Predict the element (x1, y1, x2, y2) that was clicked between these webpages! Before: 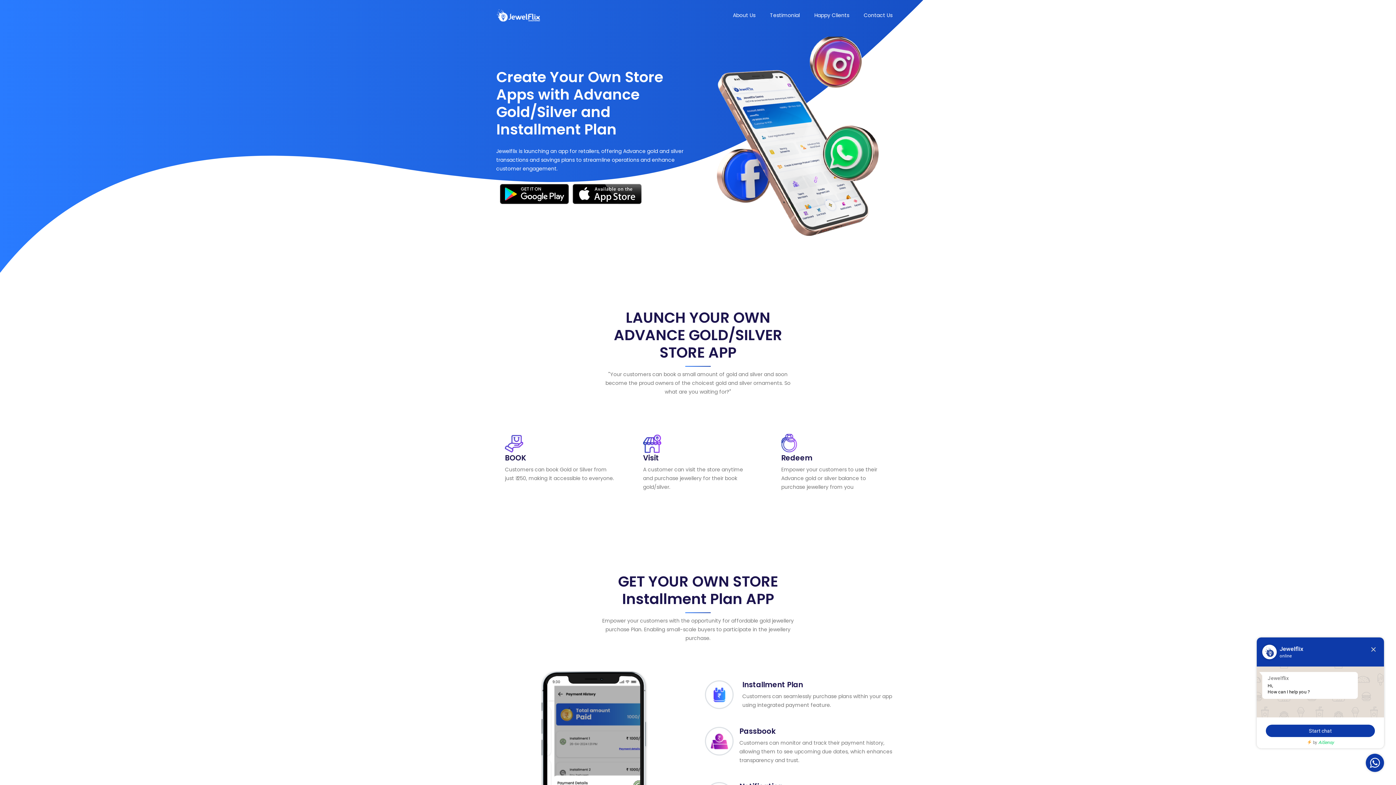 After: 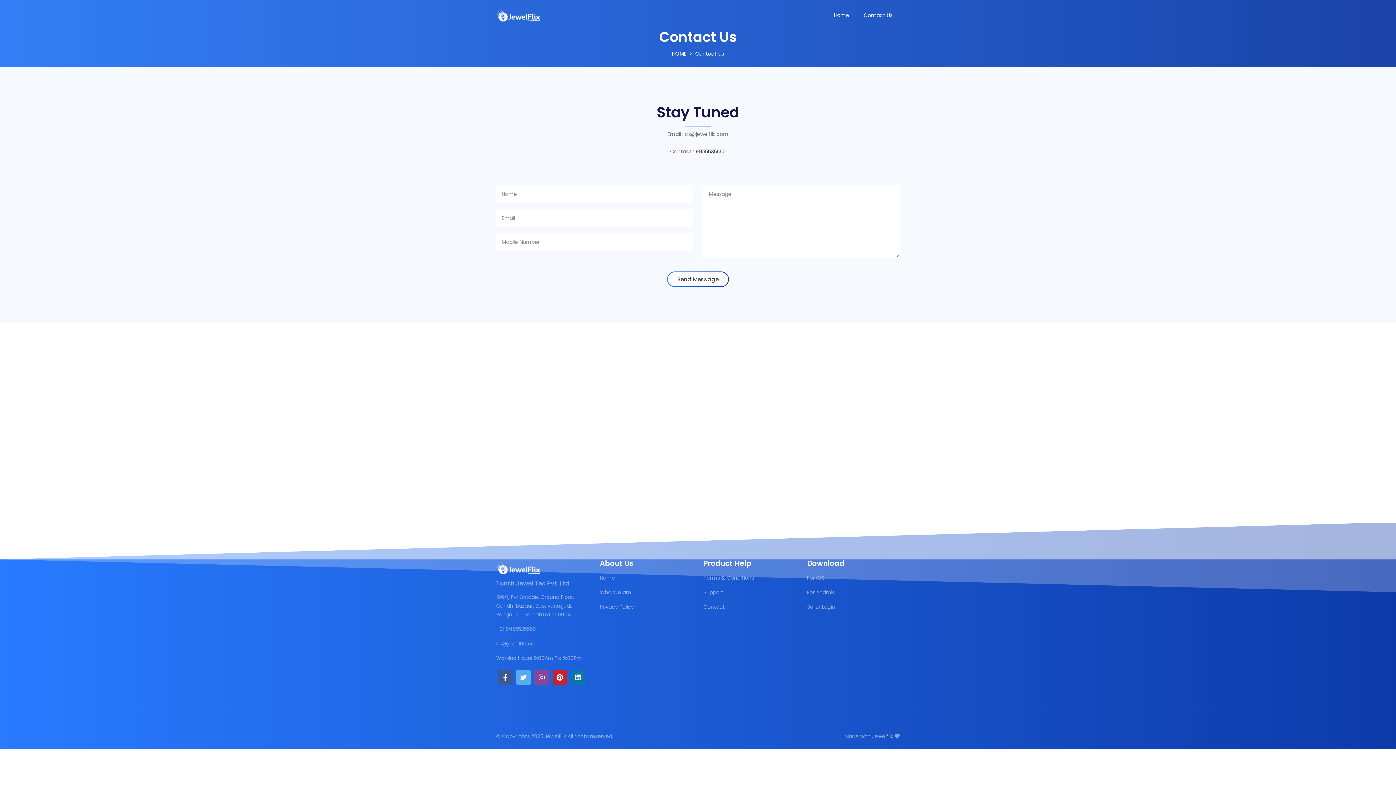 Action: label: Contact Us bbox: (856, 0, 900, 30)